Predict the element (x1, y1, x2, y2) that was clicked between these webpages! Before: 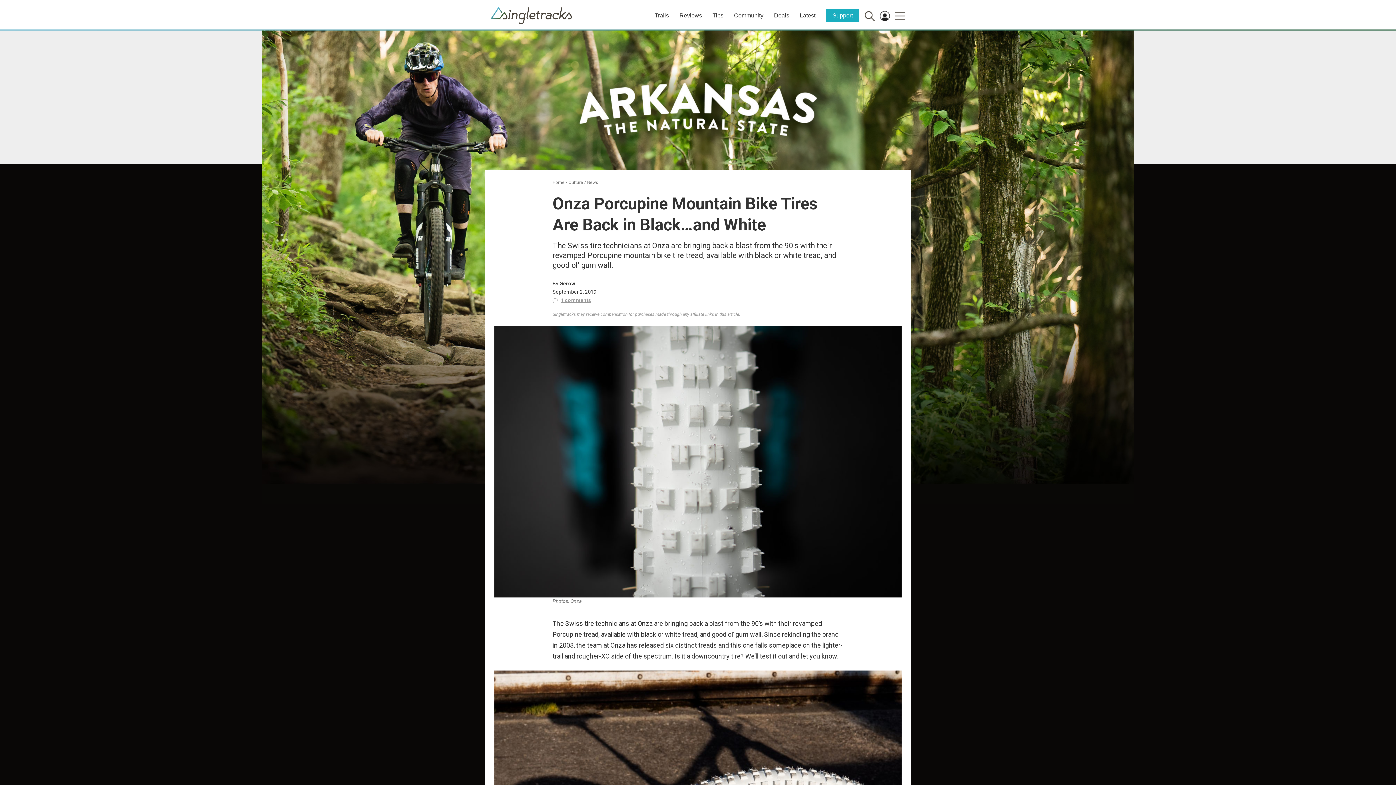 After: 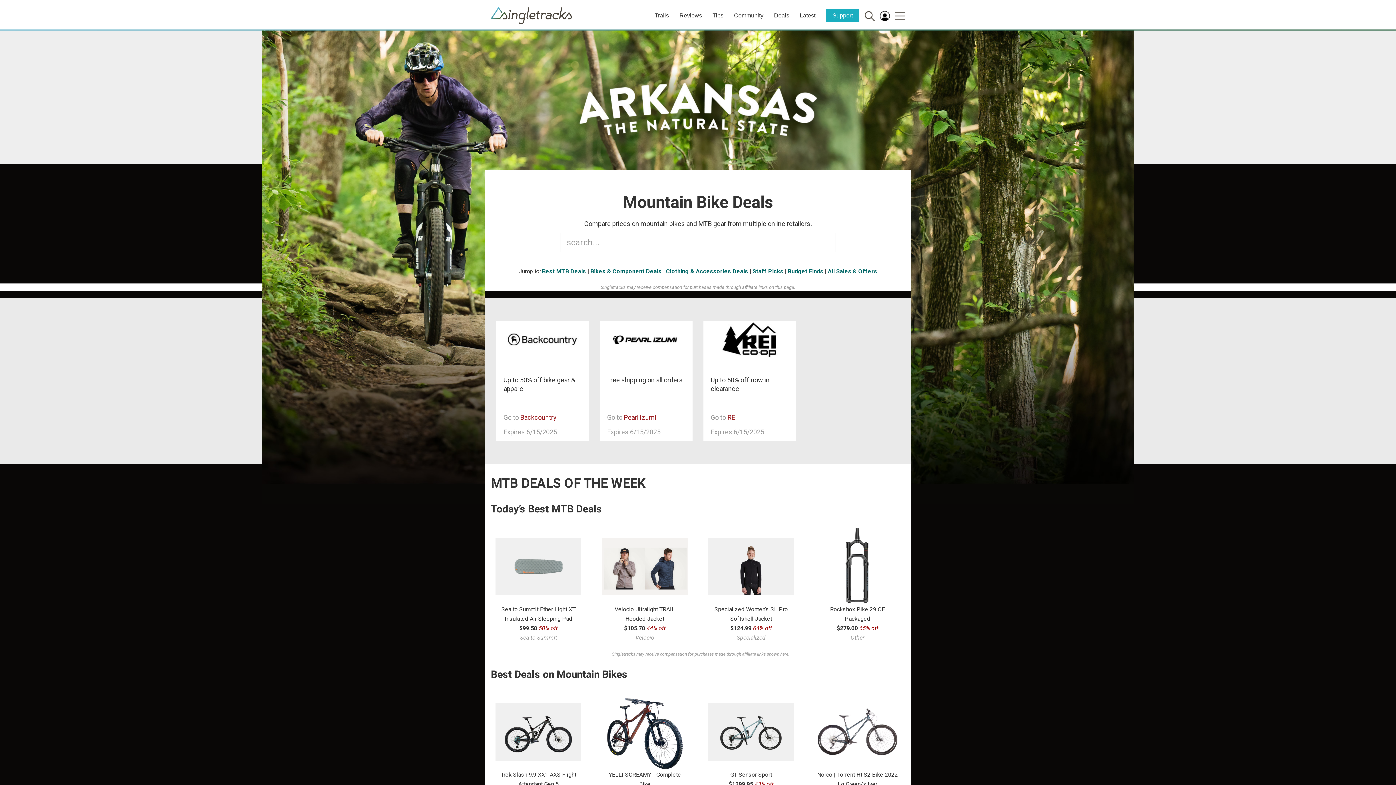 Action: bbox: (774, 12, 789, 18) label: Deals